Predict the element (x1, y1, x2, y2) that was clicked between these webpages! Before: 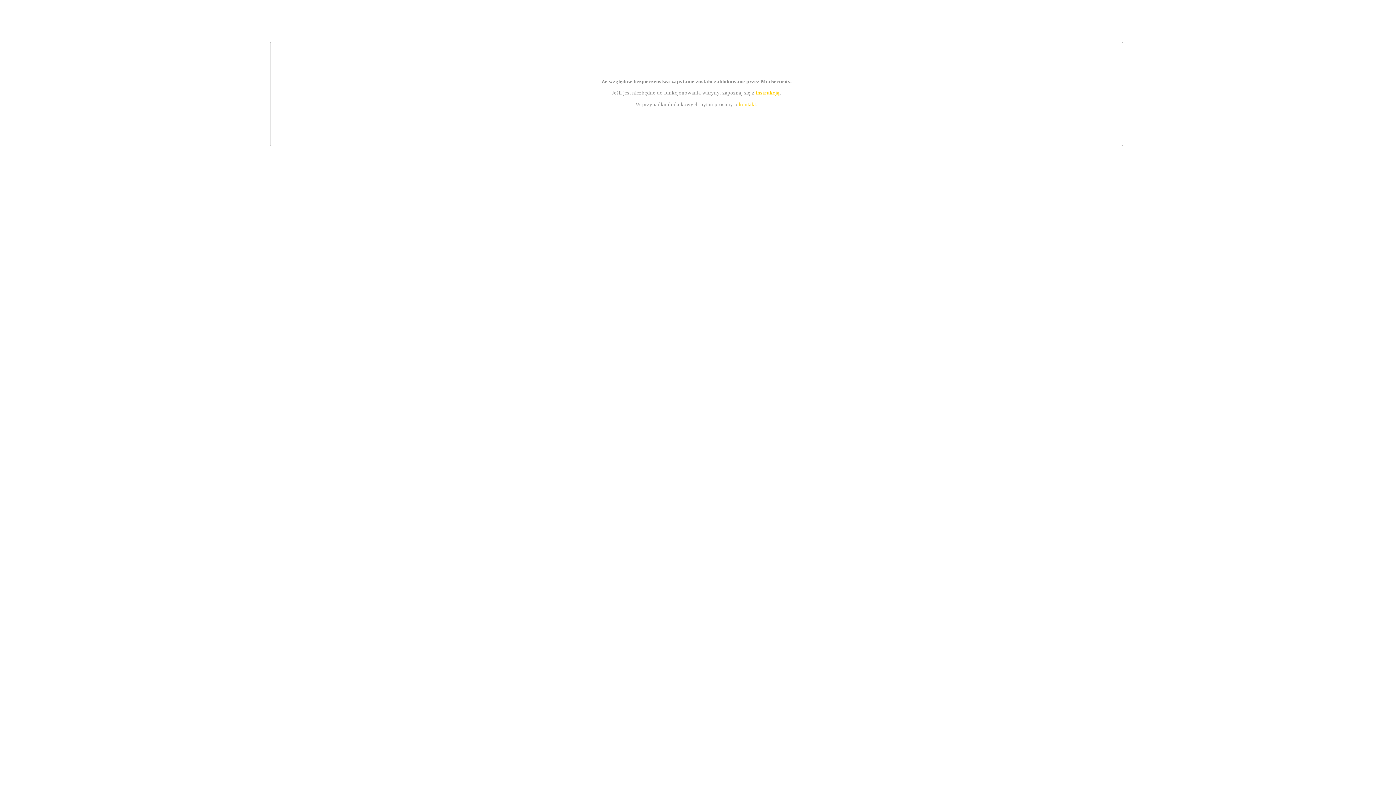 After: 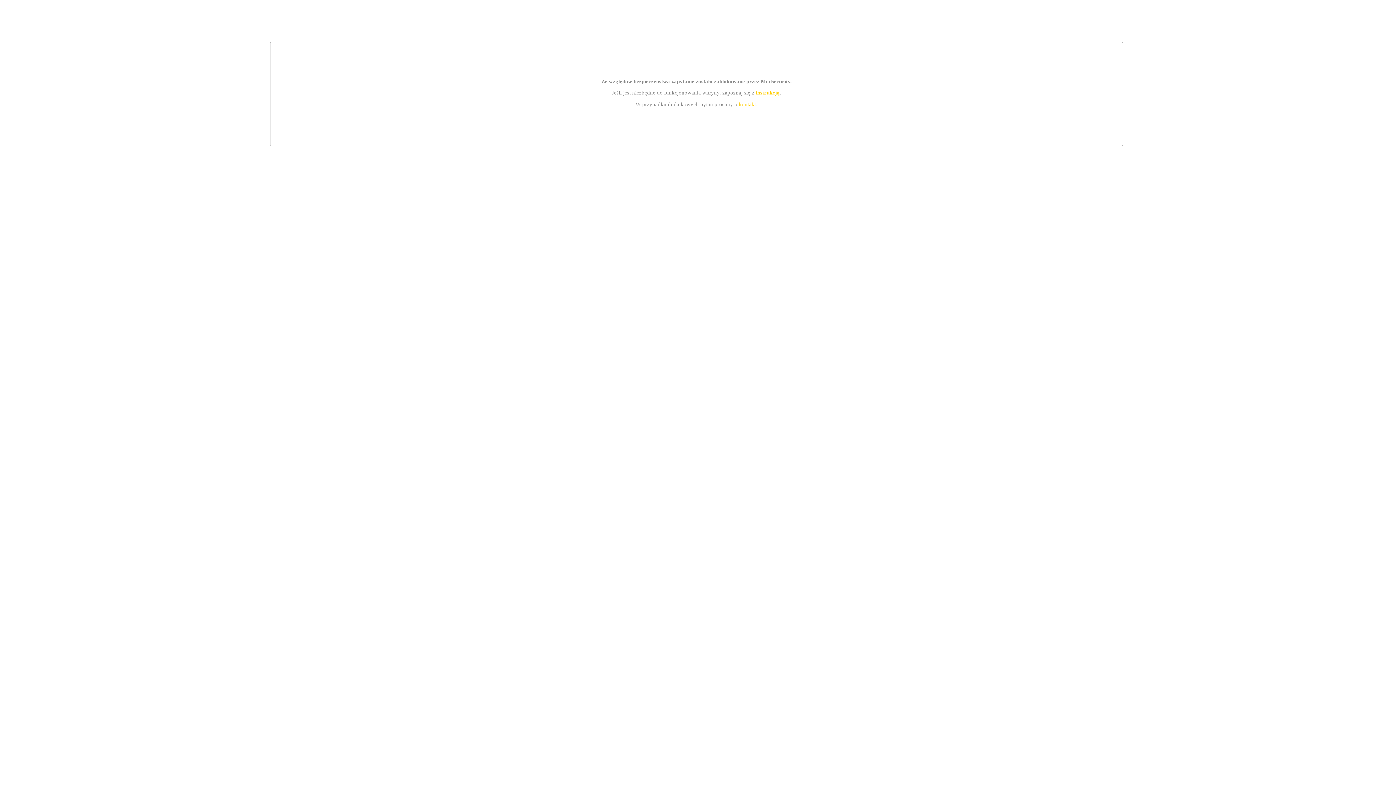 Action: bbox: (739, 101, 756, 107) label: kontakt